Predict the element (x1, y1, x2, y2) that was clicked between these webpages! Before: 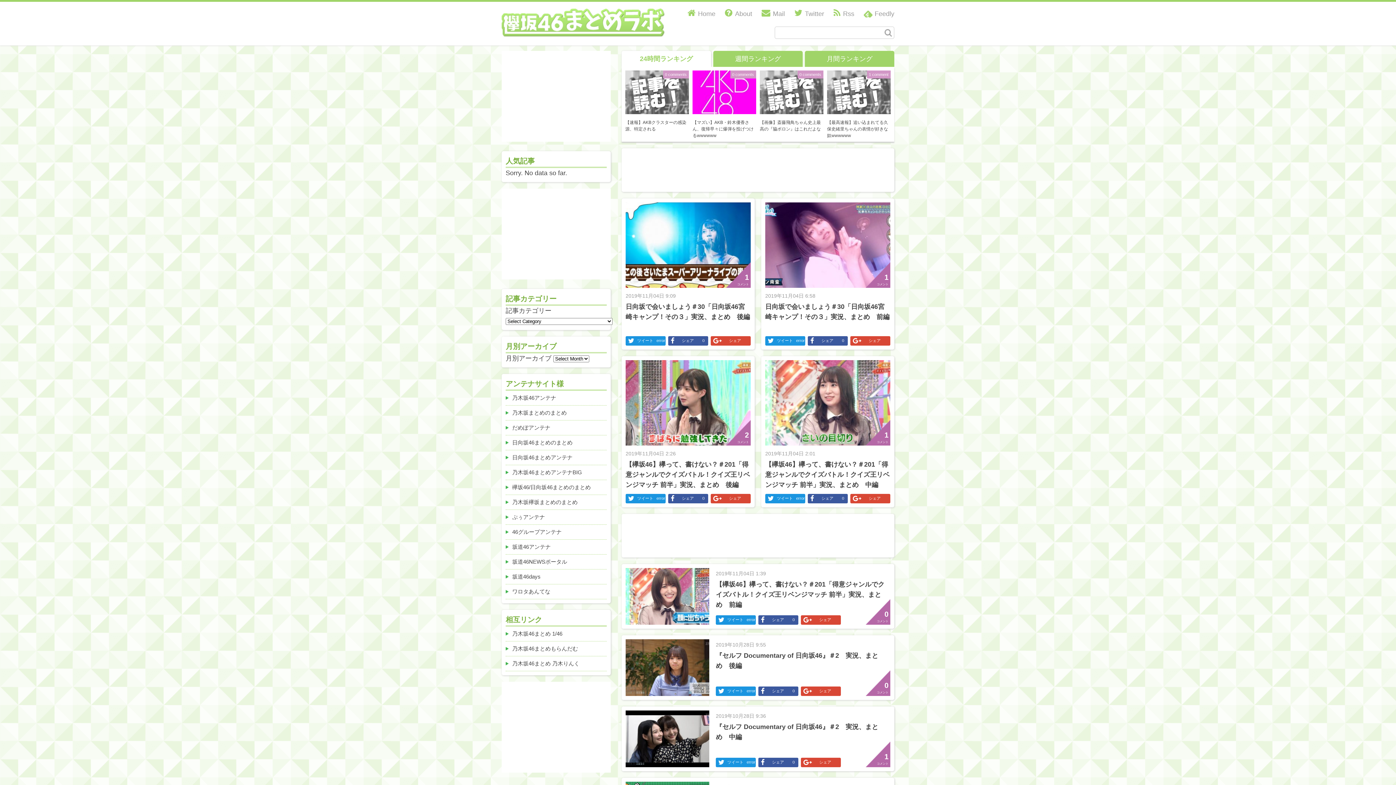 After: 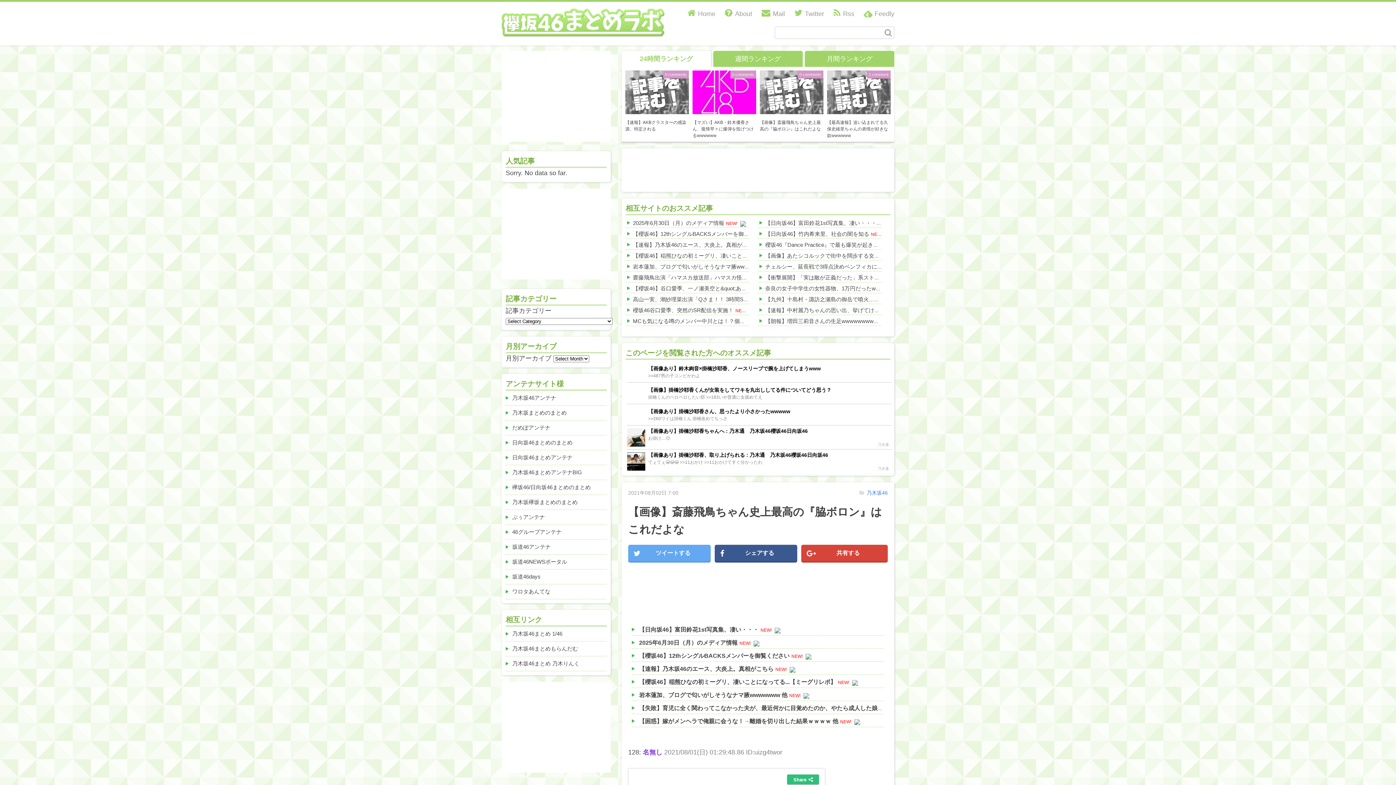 Action: bbox: (760, 119, 823, 138) label: 【画像】斎藤飛鳥ちゃん史上最高の『脇ボロン』はこれだよな